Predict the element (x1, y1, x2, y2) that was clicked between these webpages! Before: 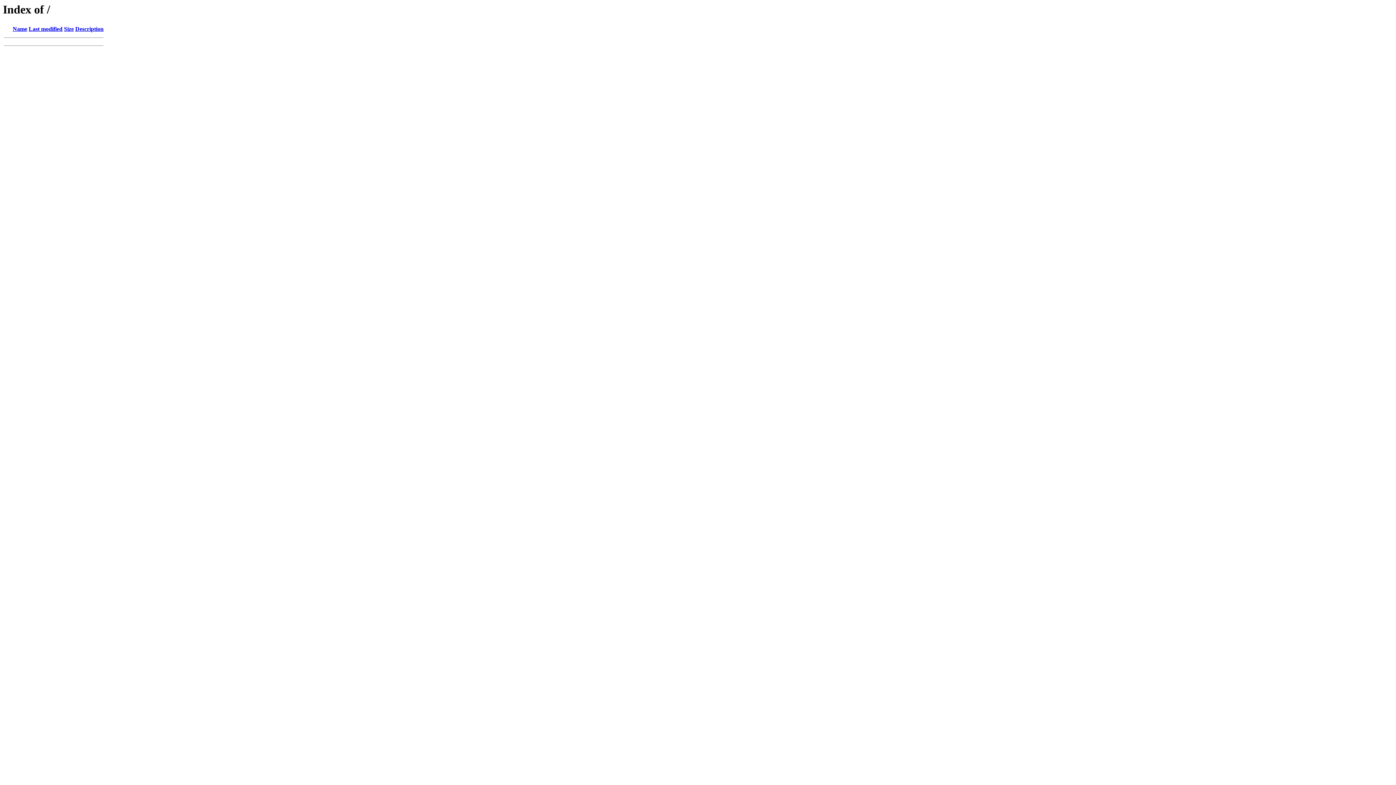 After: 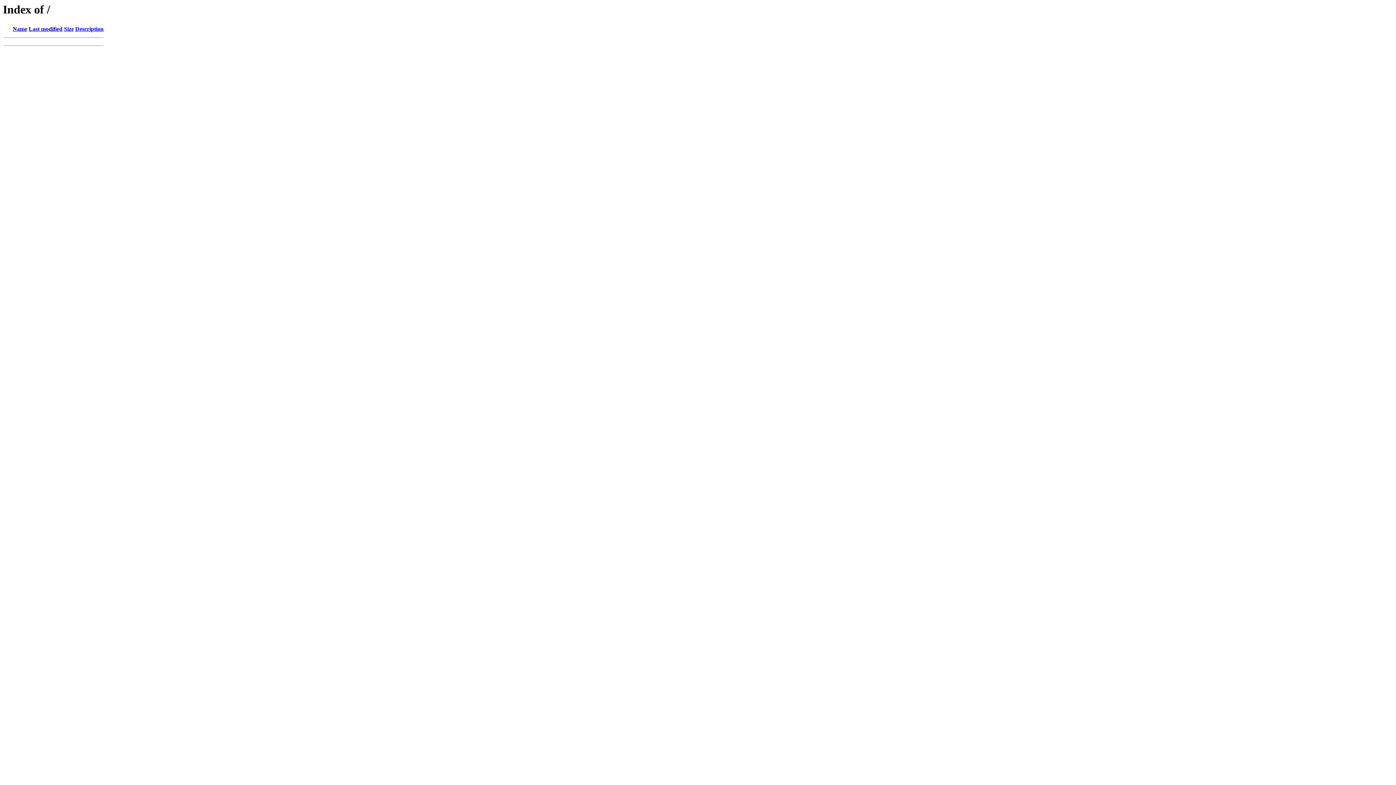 Action: label: Size bbox: (64, 25, 73, 32)